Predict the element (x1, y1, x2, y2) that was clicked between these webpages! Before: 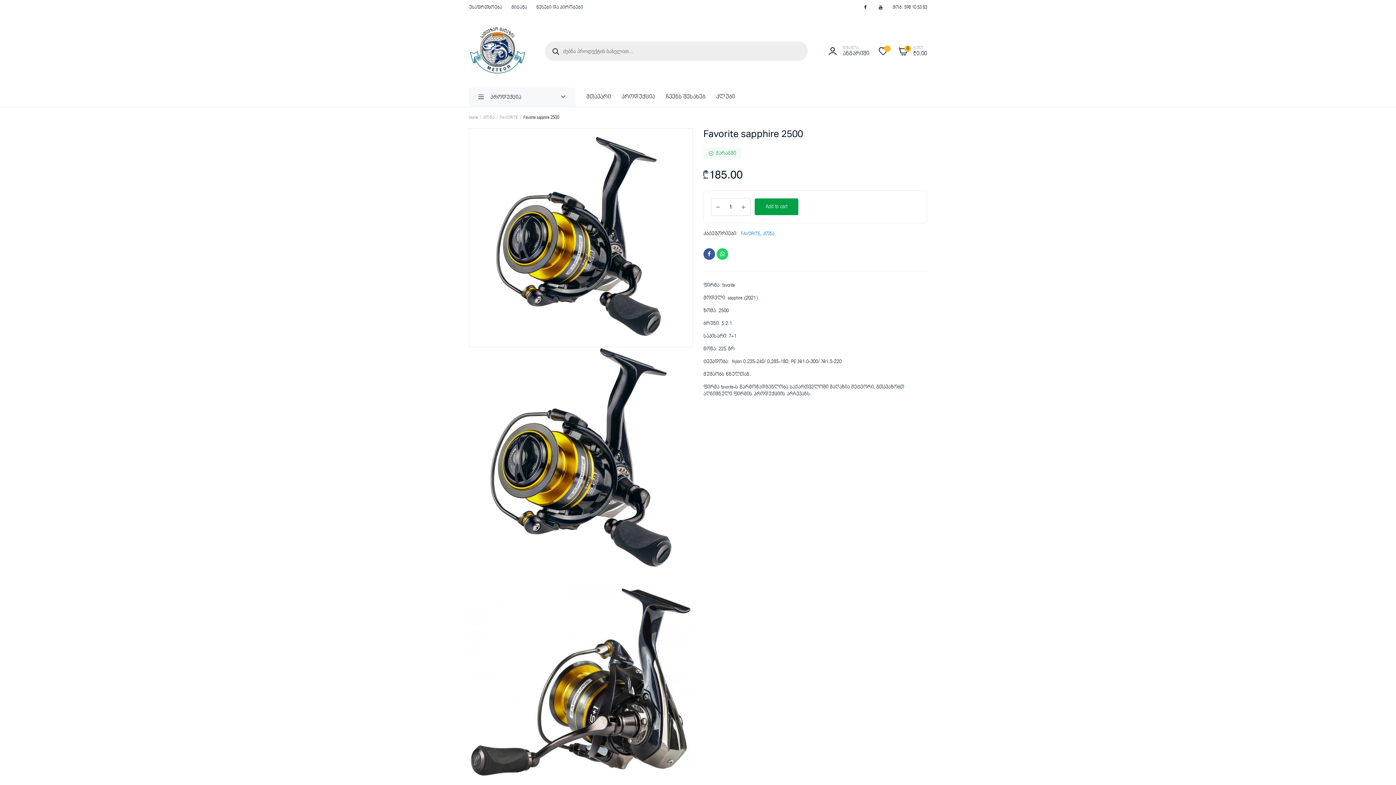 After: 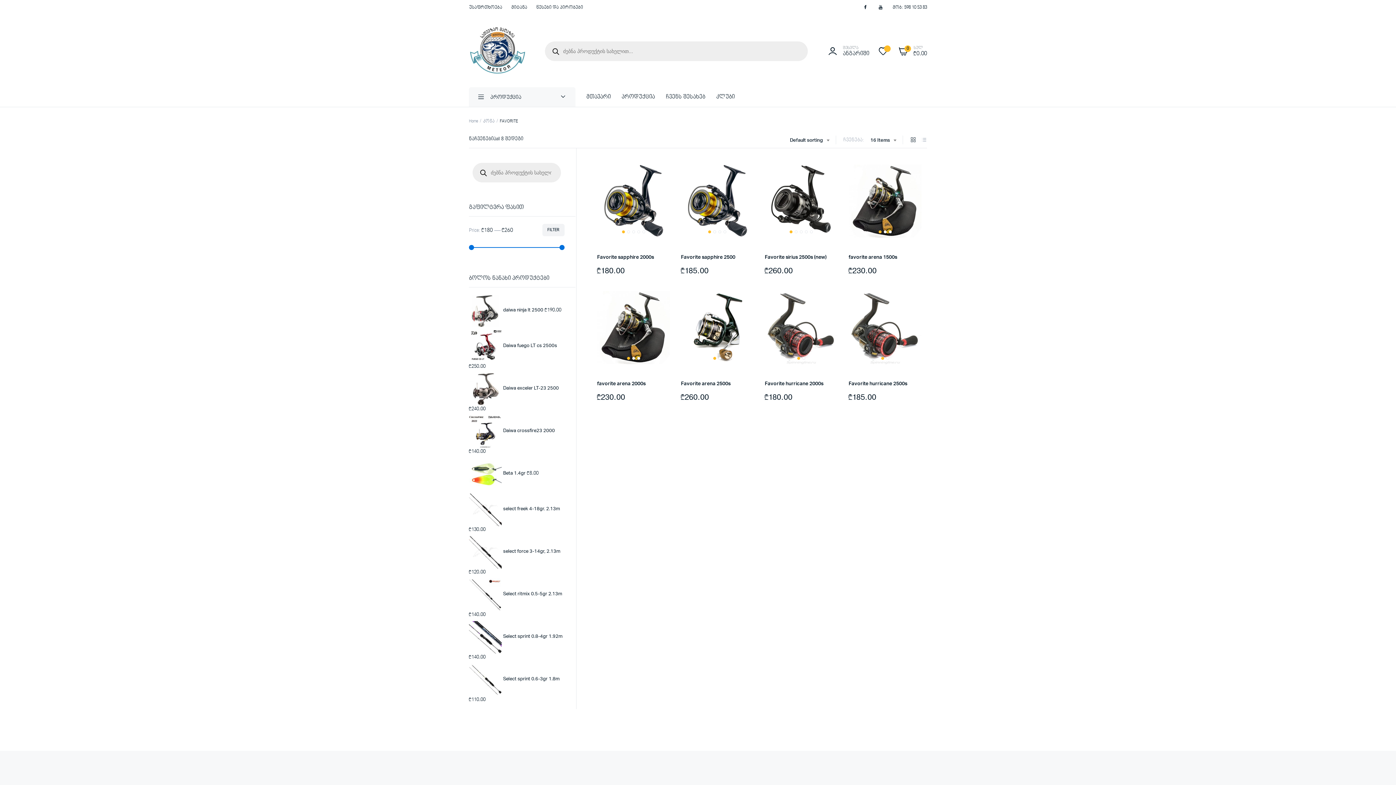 Action: label: FAVORITE bbox: (499, 115, 518, 120)